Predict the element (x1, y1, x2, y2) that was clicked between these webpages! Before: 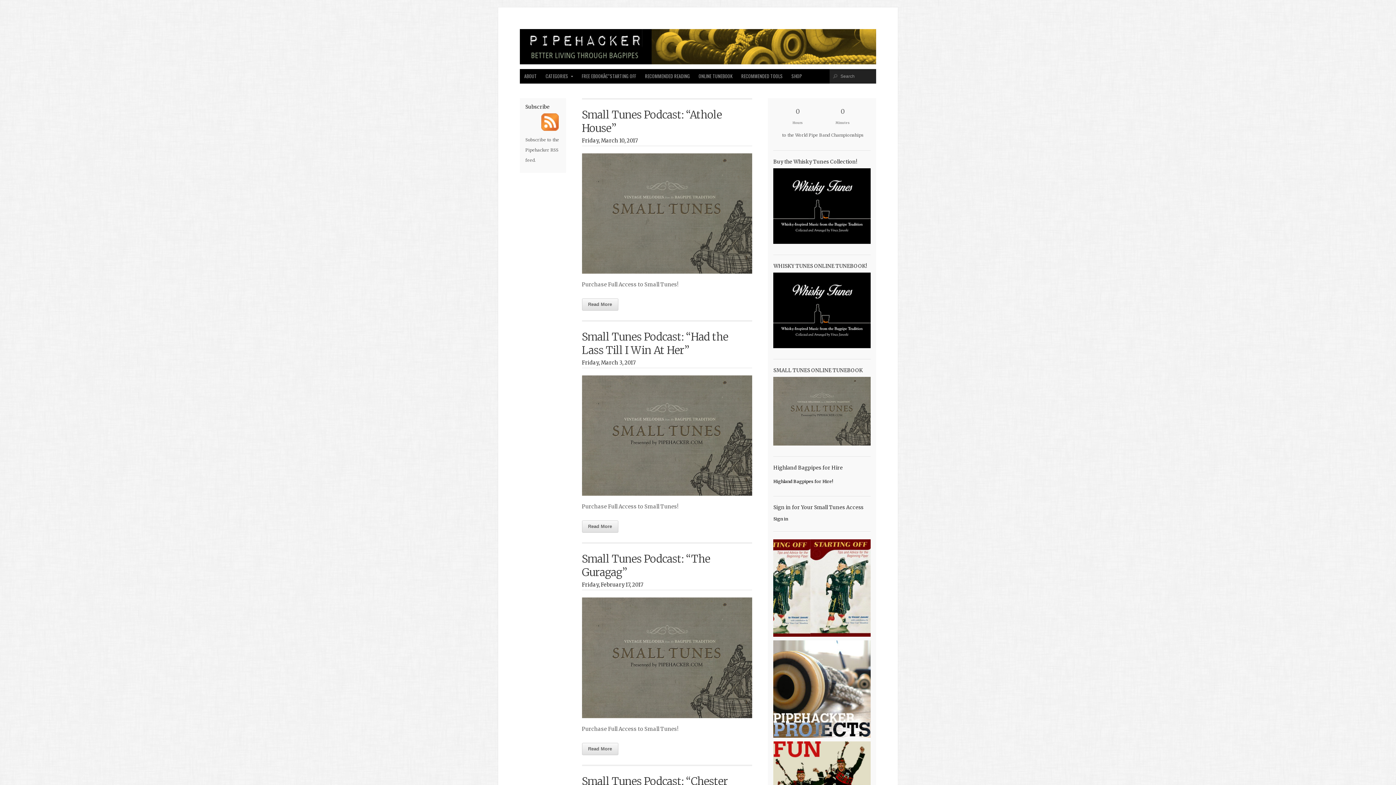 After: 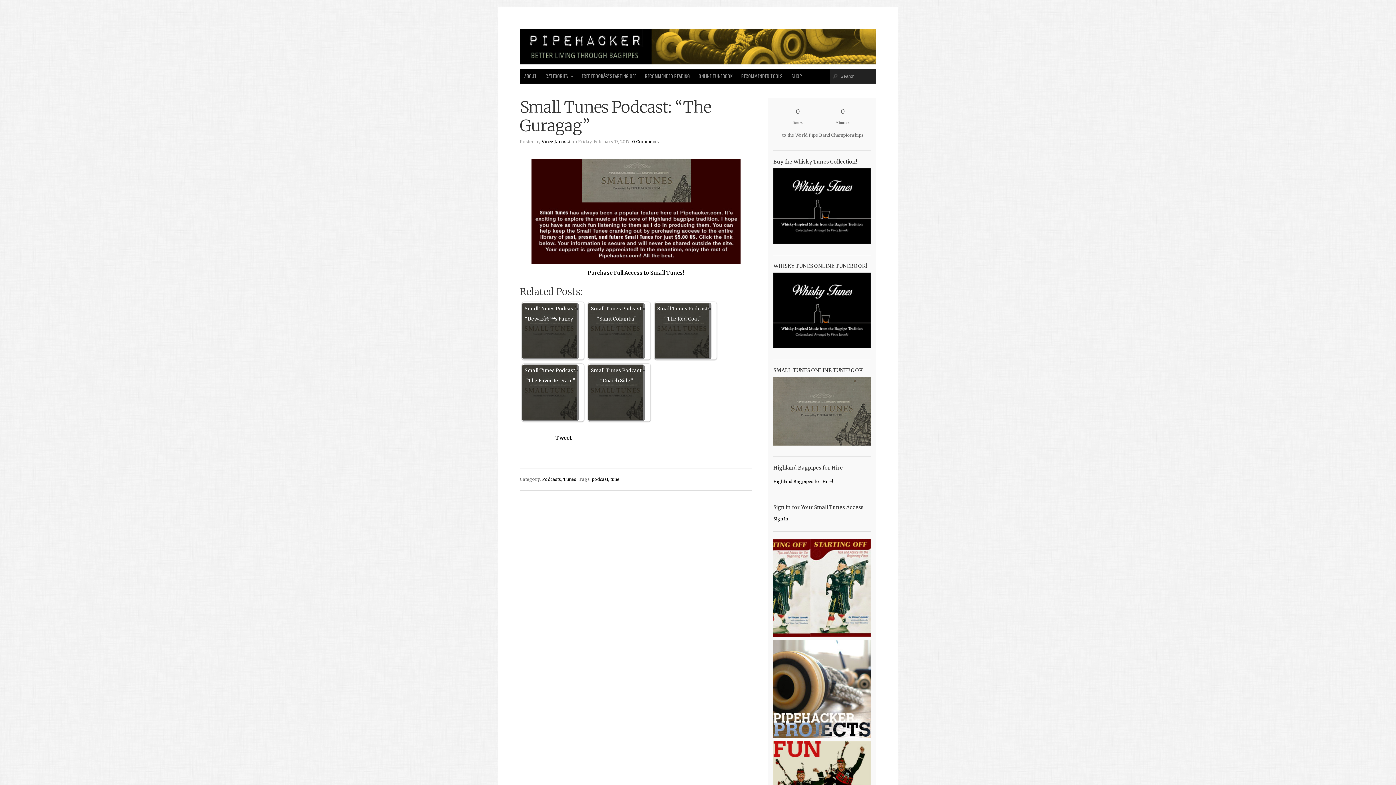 Action: bbox: (582, 597, 752, 718)